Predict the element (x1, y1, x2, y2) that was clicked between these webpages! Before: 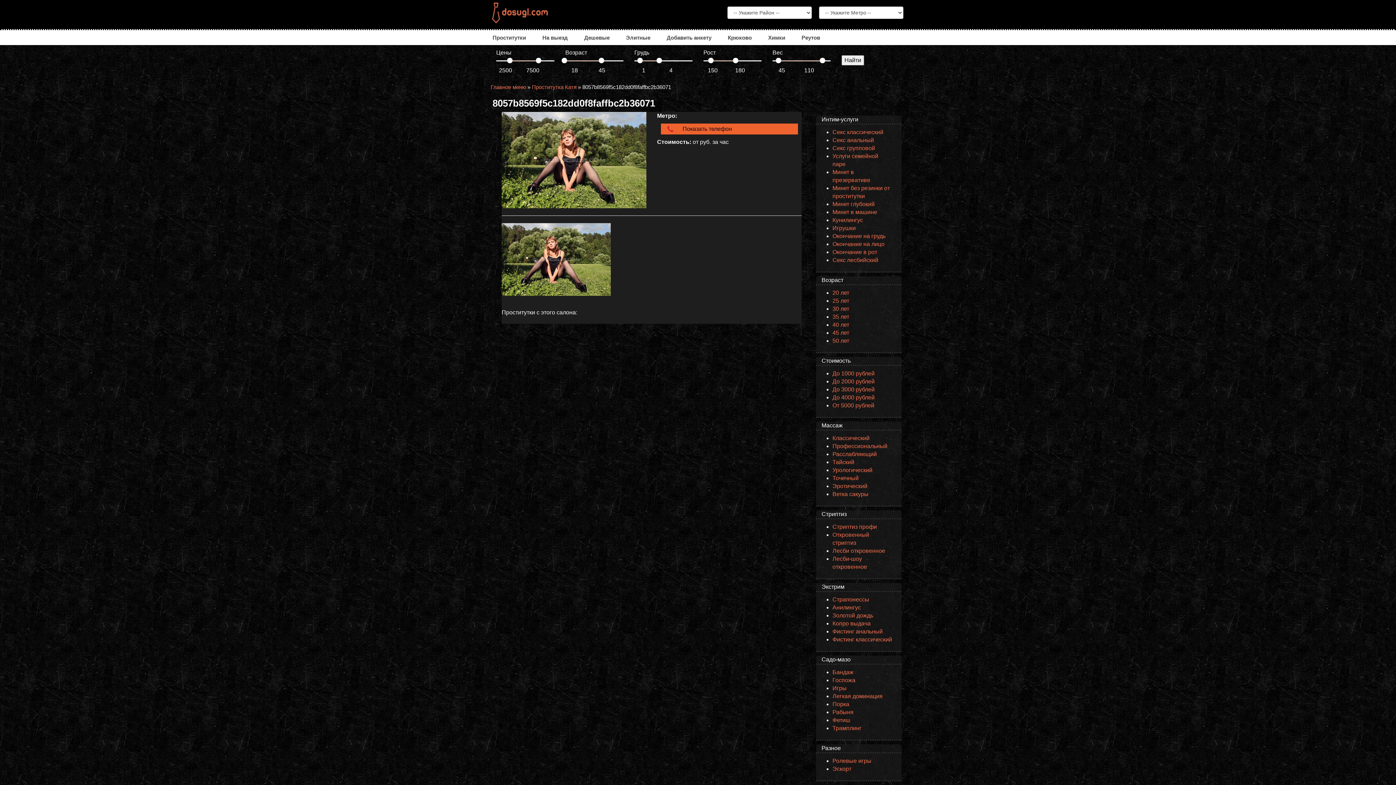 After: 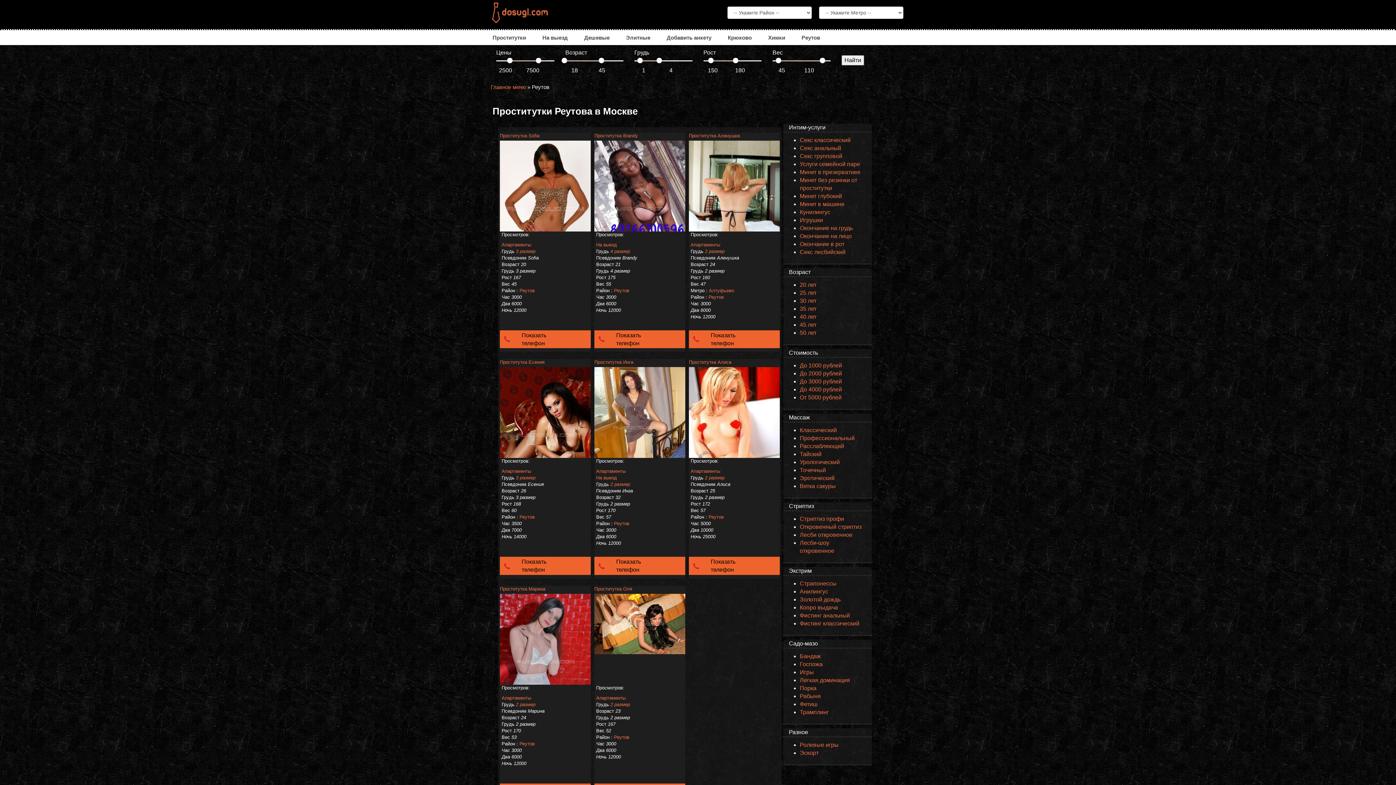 Action: label: Реутов bbox: (796, 30, 825, 45)